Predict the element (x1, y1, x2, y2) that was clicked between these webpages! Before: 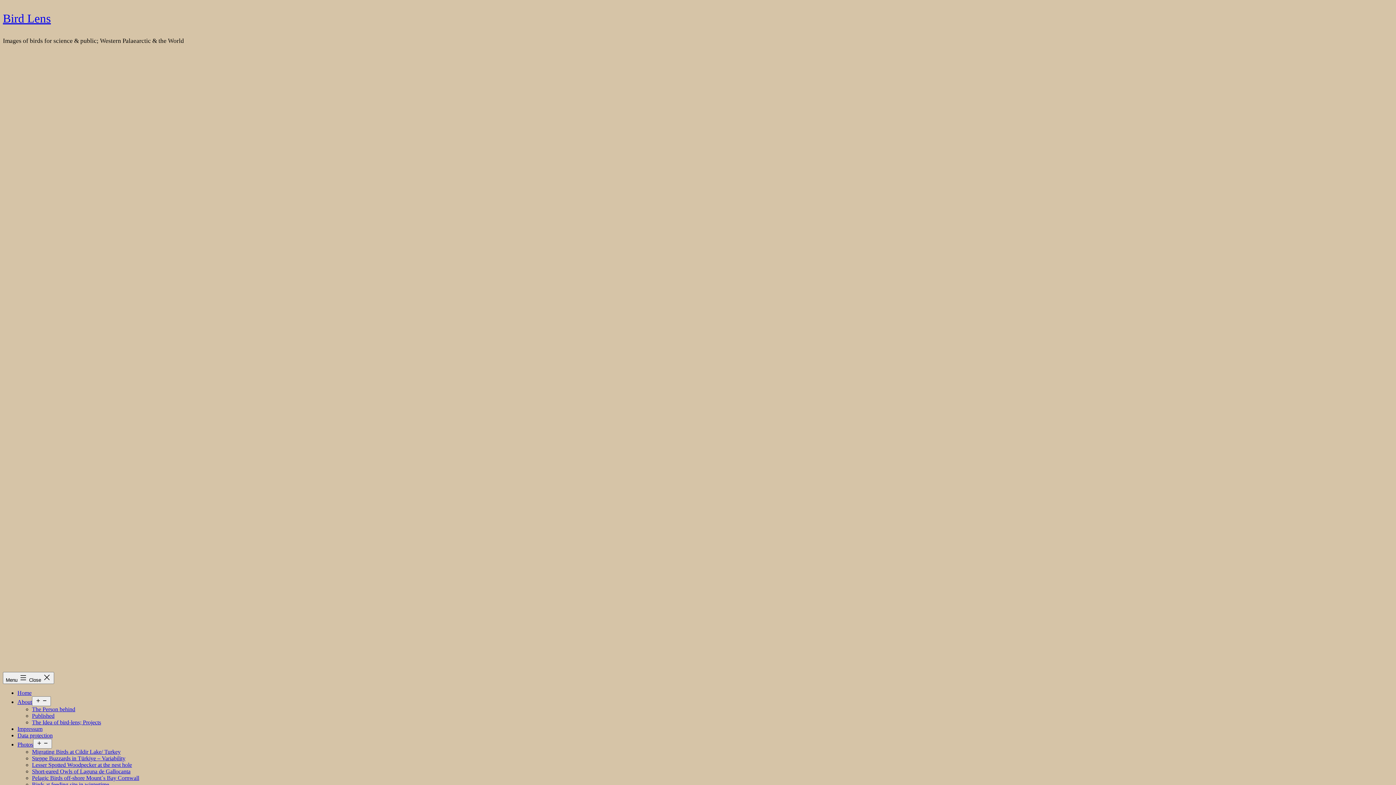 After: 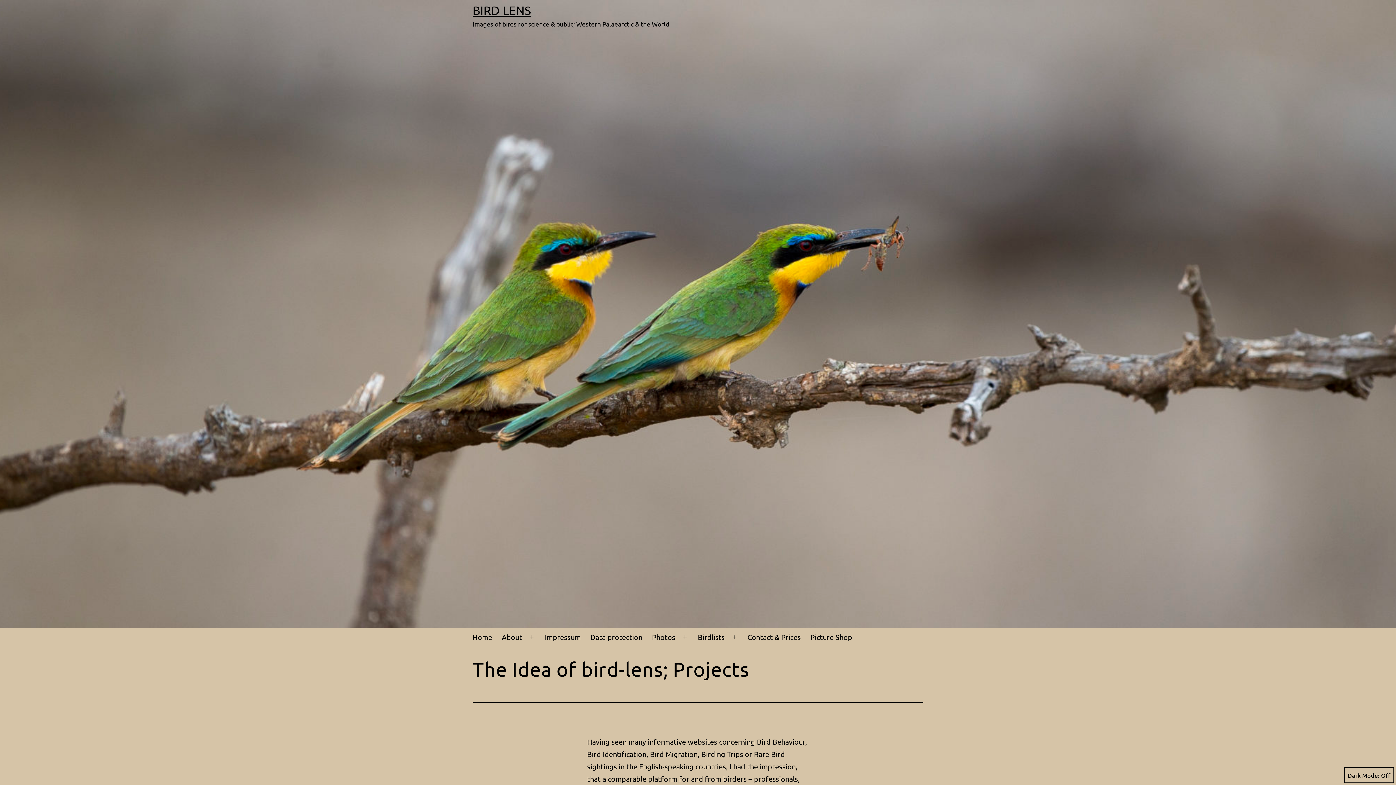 Action: bbox: (32, 719, 101, 725) label: The Idea of bird-lens; Projects